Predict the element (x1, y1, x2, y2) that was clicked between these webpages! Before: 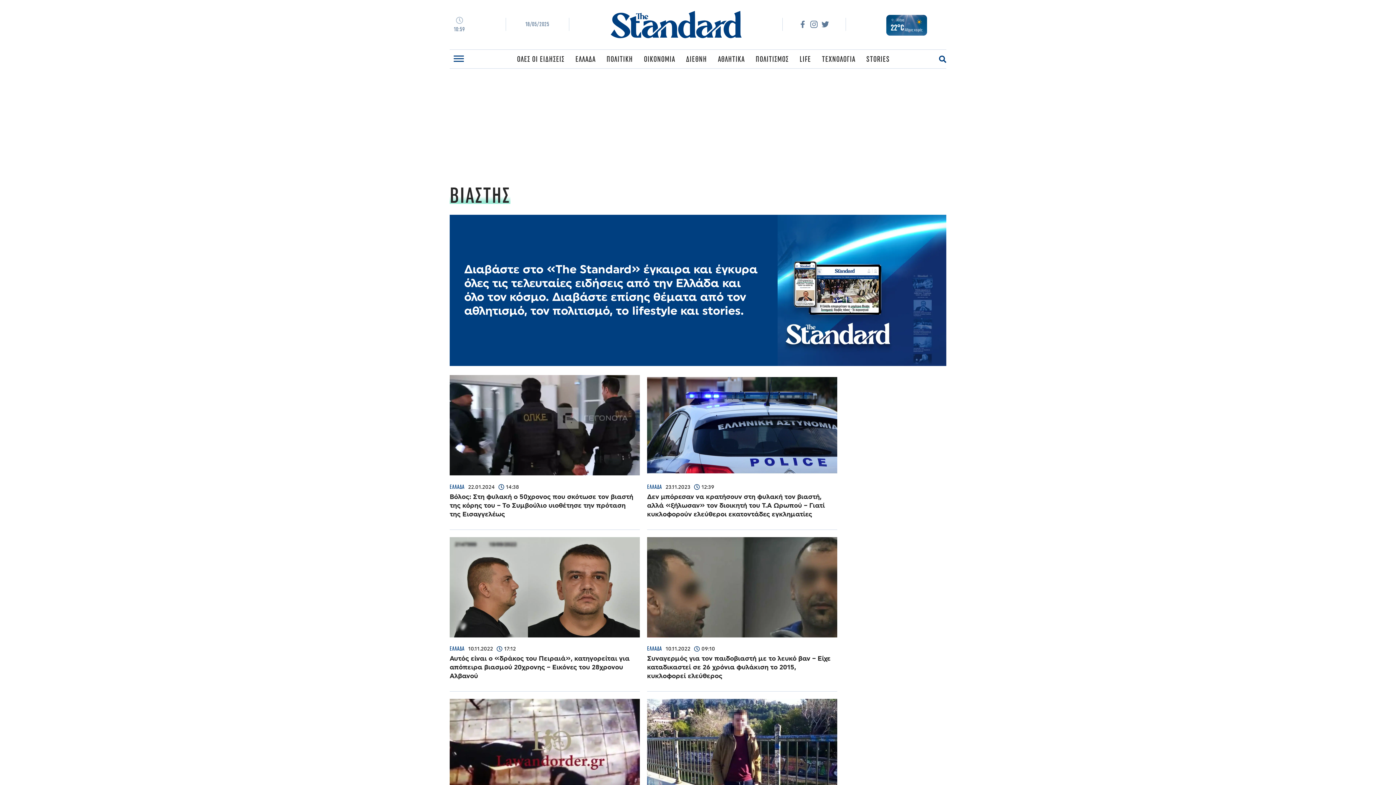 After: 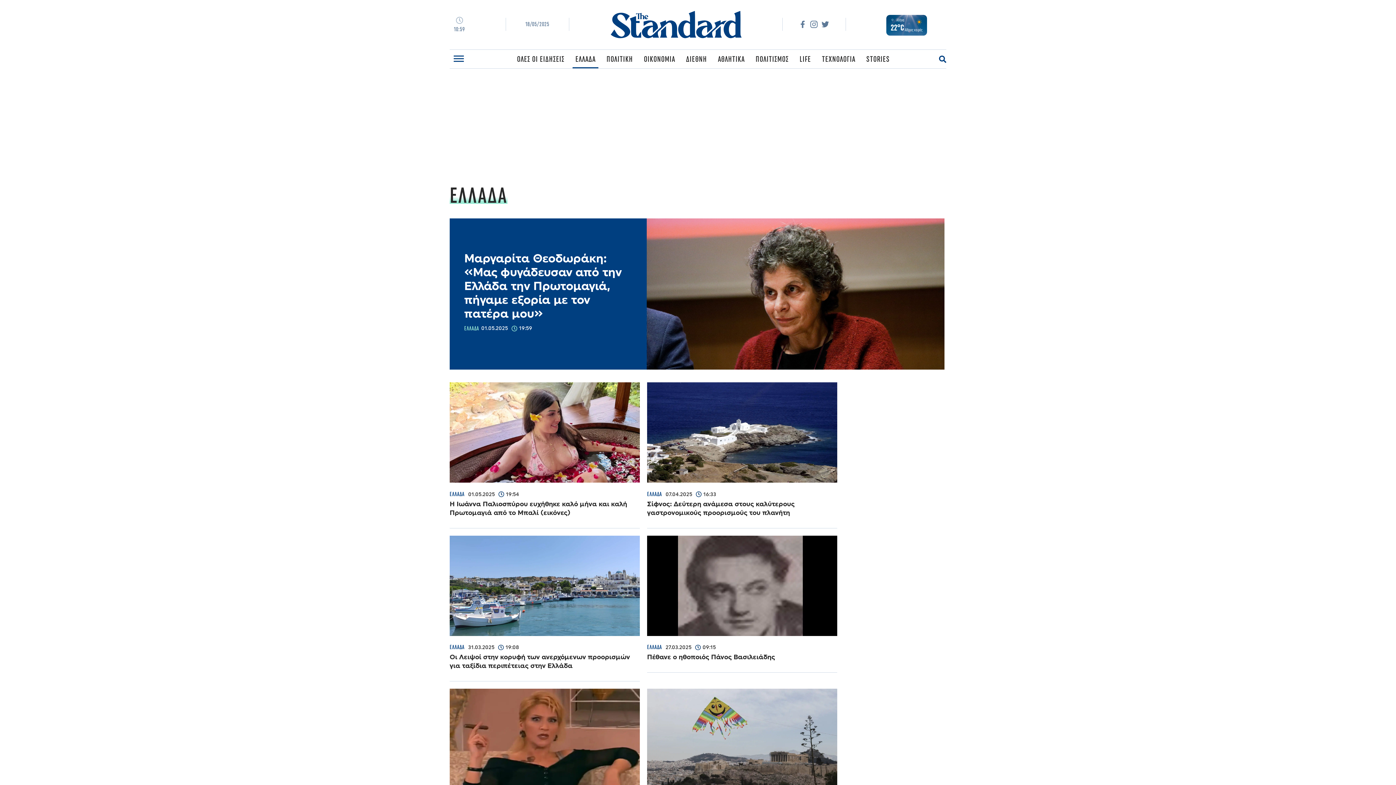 Action: label: ΕΛΛΑΔΑ bbox: (647, 646, 662, 651)